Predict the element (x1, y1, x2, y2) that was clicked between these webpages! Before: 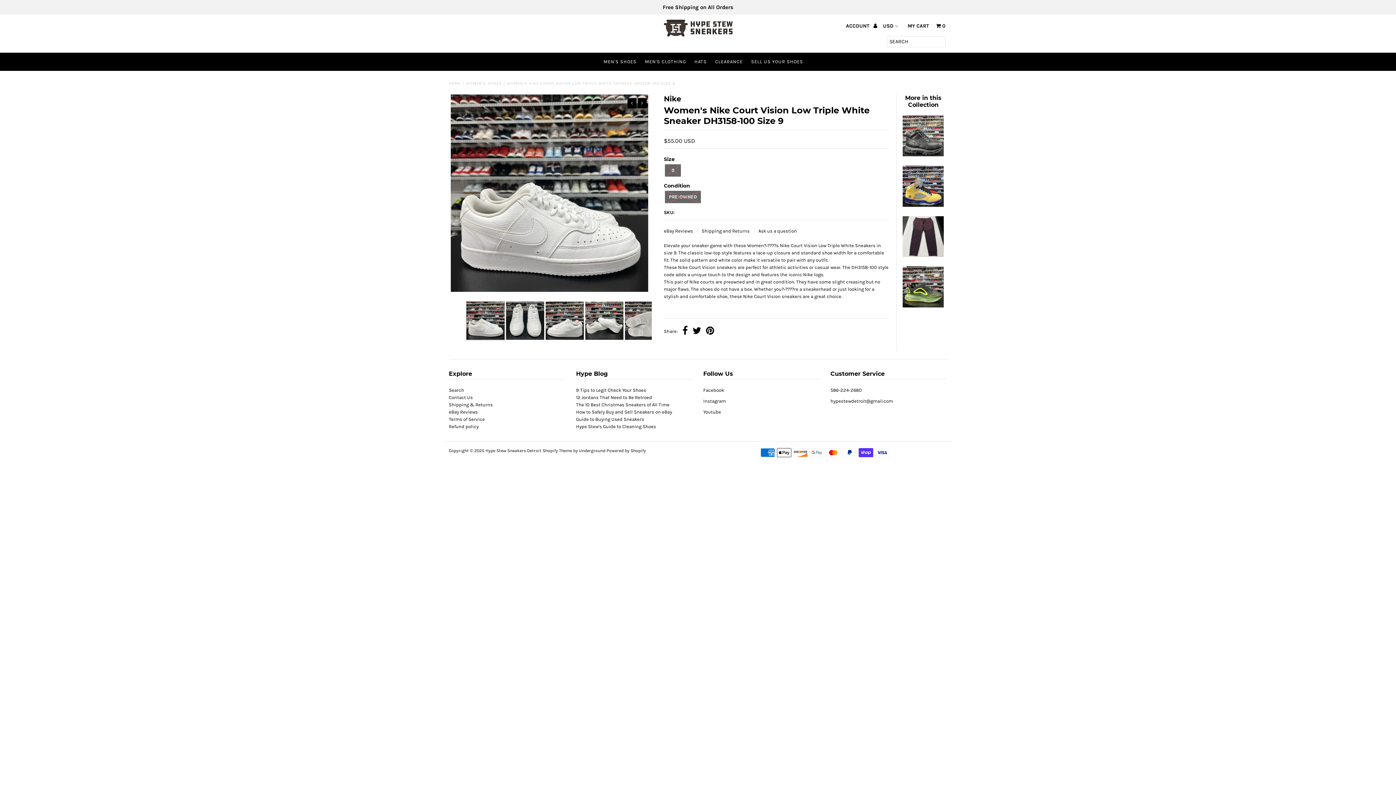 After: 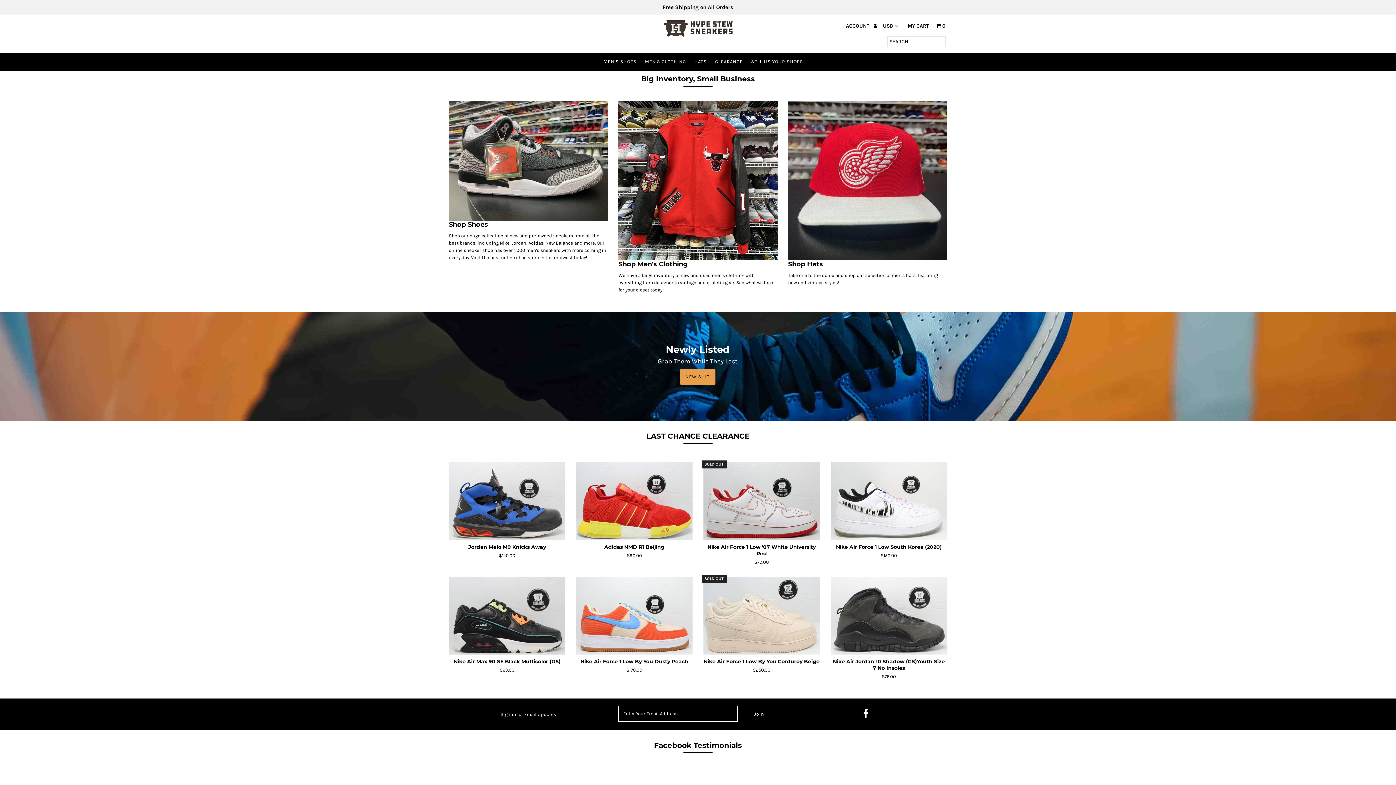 Action: bbox: (662, 18, 733, 39)